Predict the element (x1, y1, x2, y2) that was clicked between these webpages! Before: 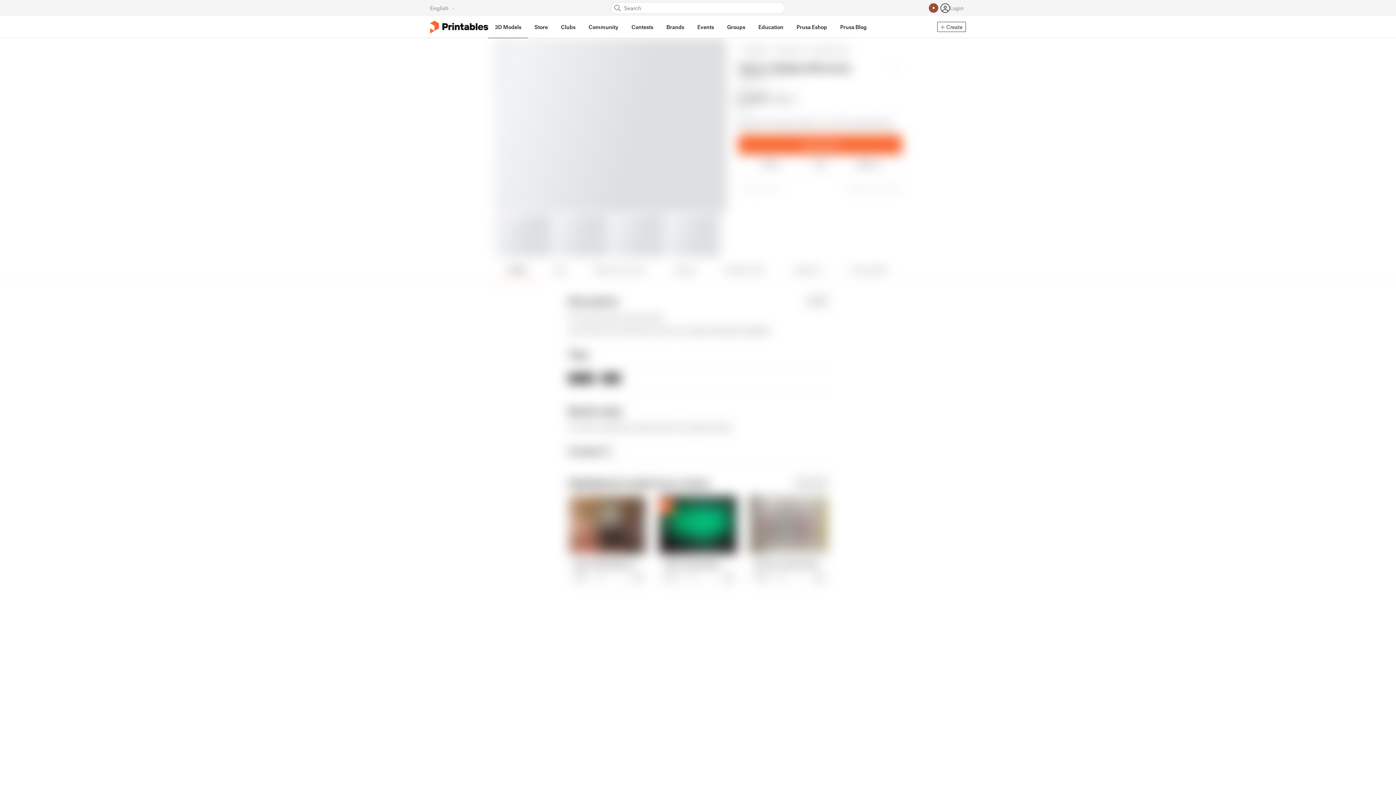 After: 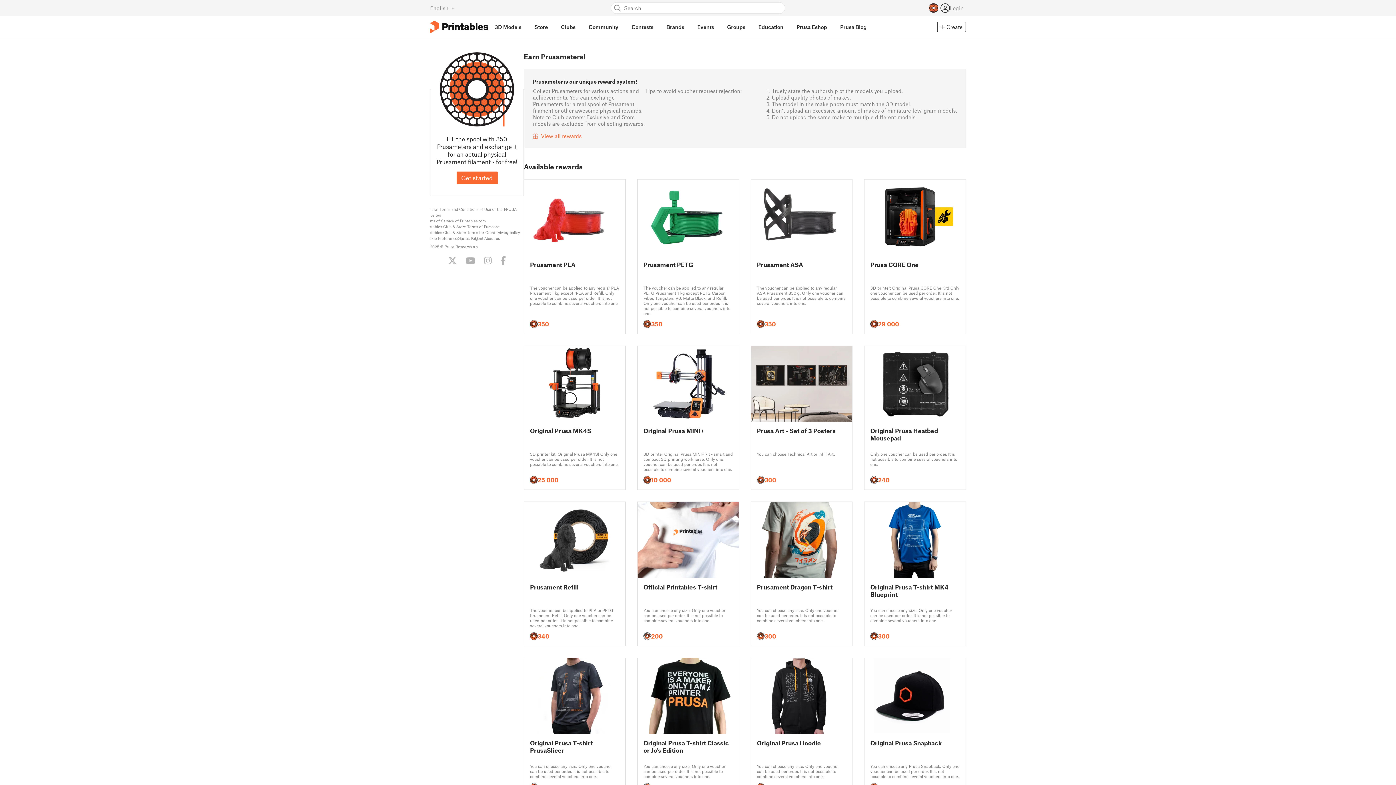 Action: bbox: (929, 3, 938, 12)